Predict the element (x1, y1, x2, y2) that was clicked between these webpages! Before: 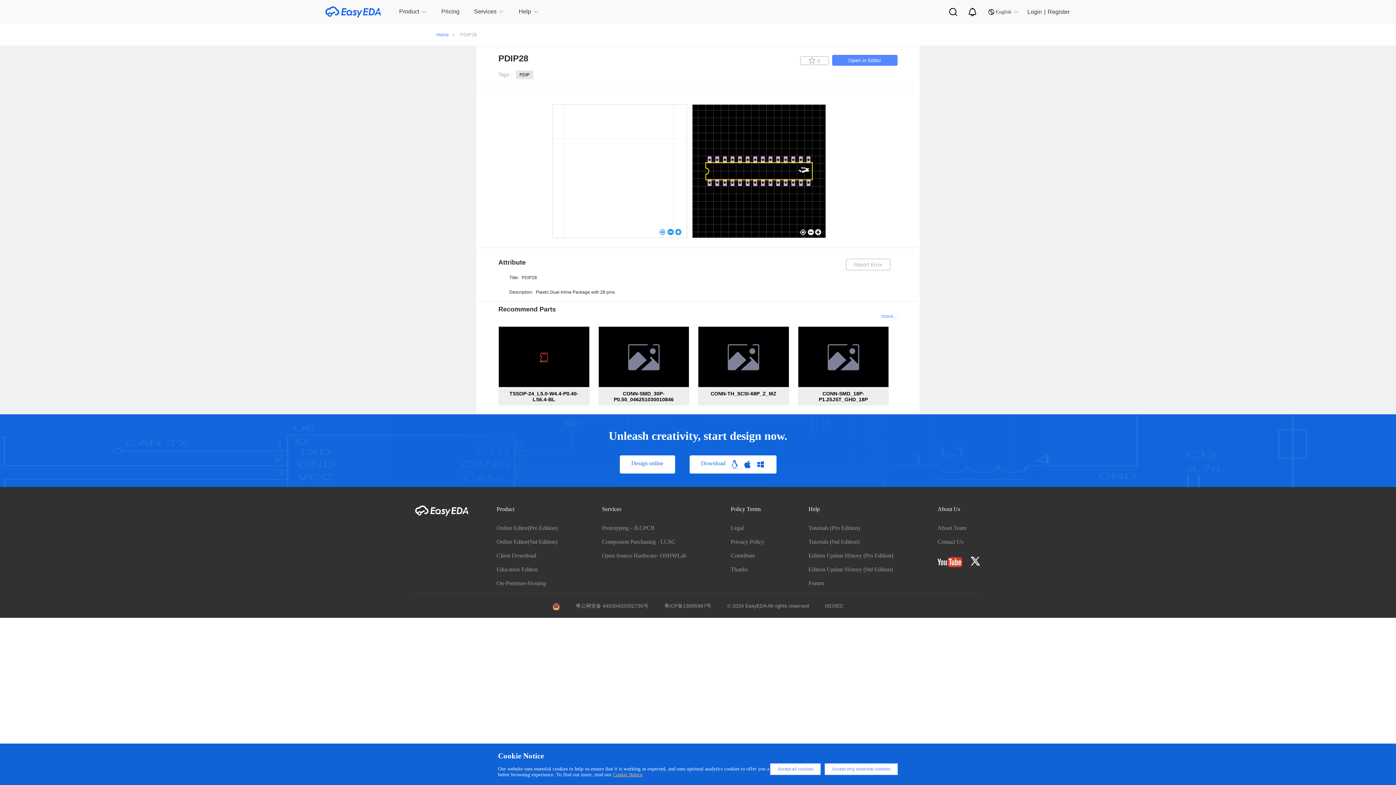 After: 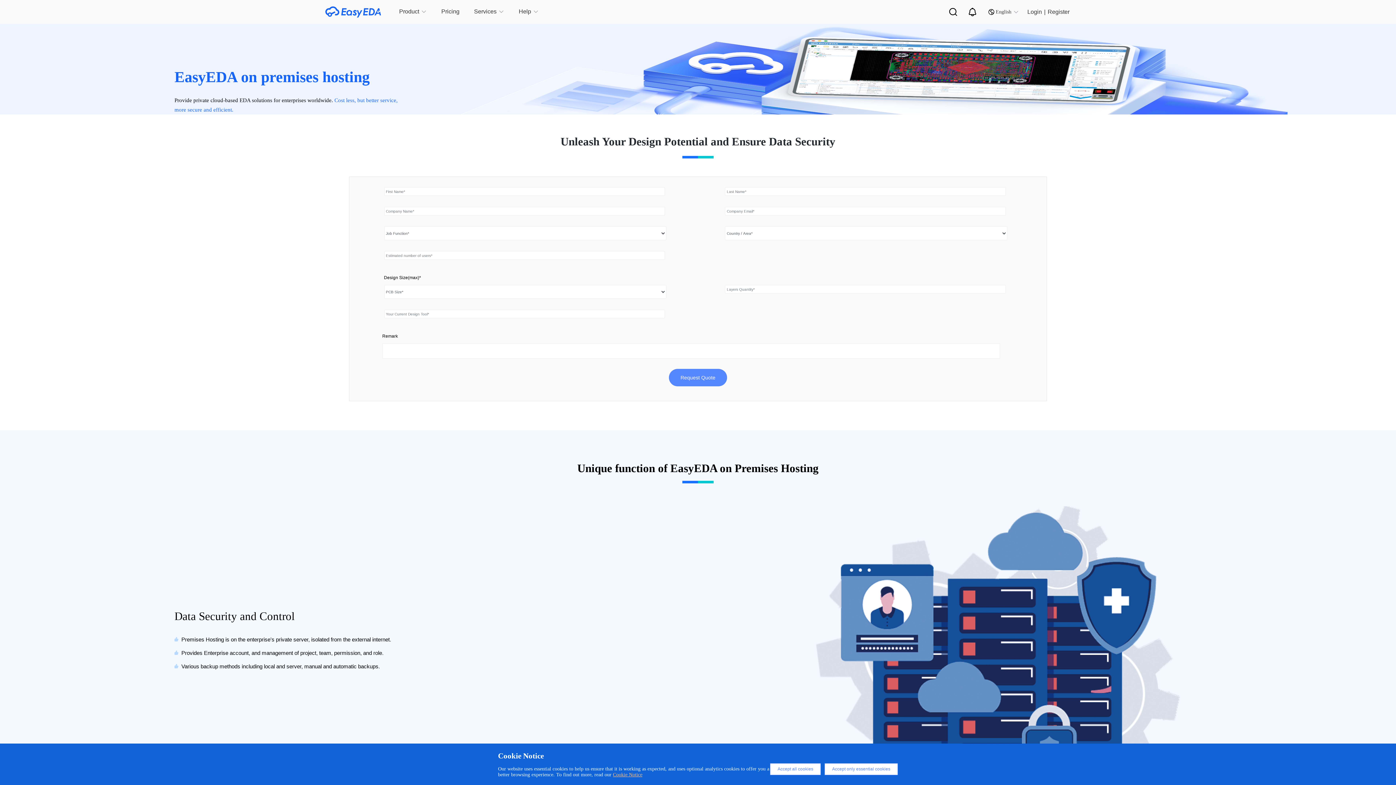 Action: label: On-Premises-Hosting bbox: (496, 580, 546, 586)